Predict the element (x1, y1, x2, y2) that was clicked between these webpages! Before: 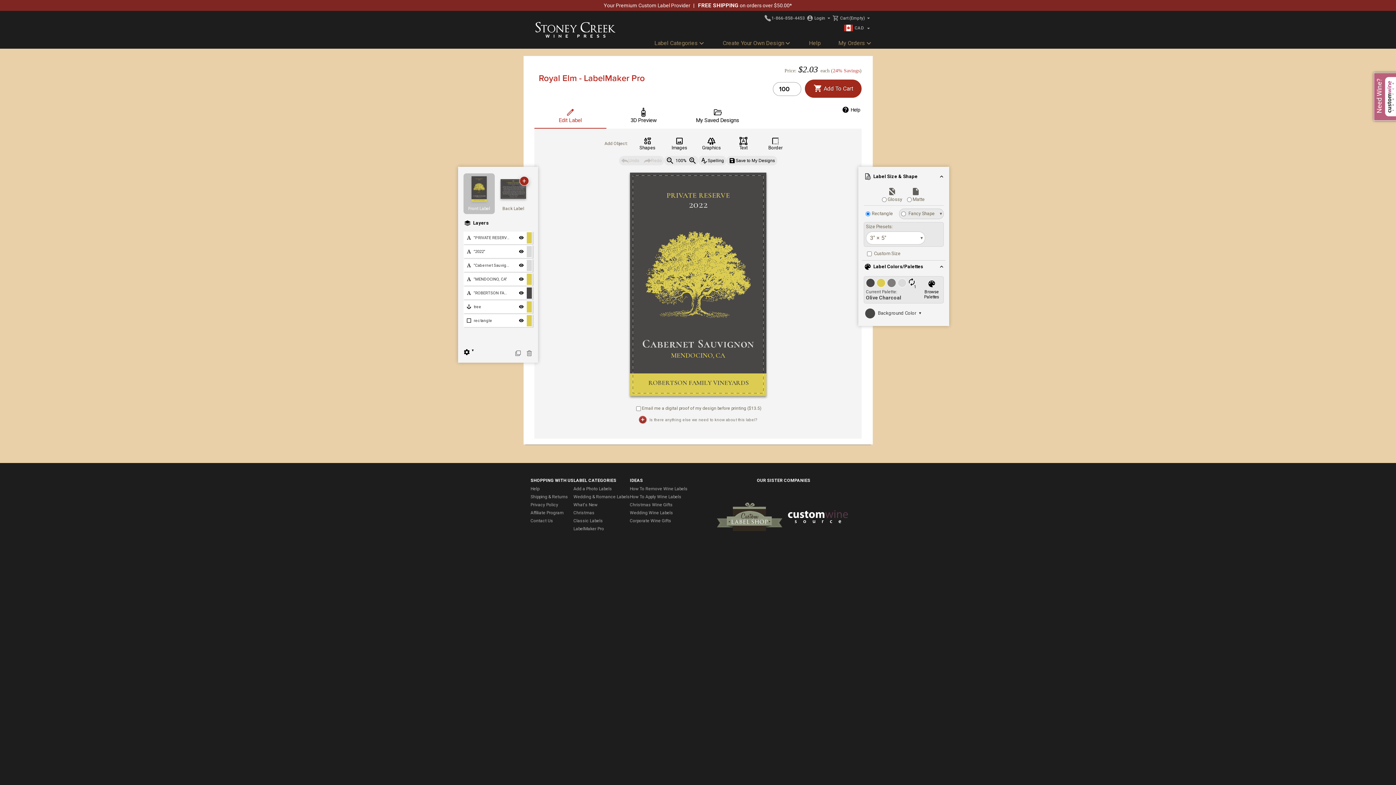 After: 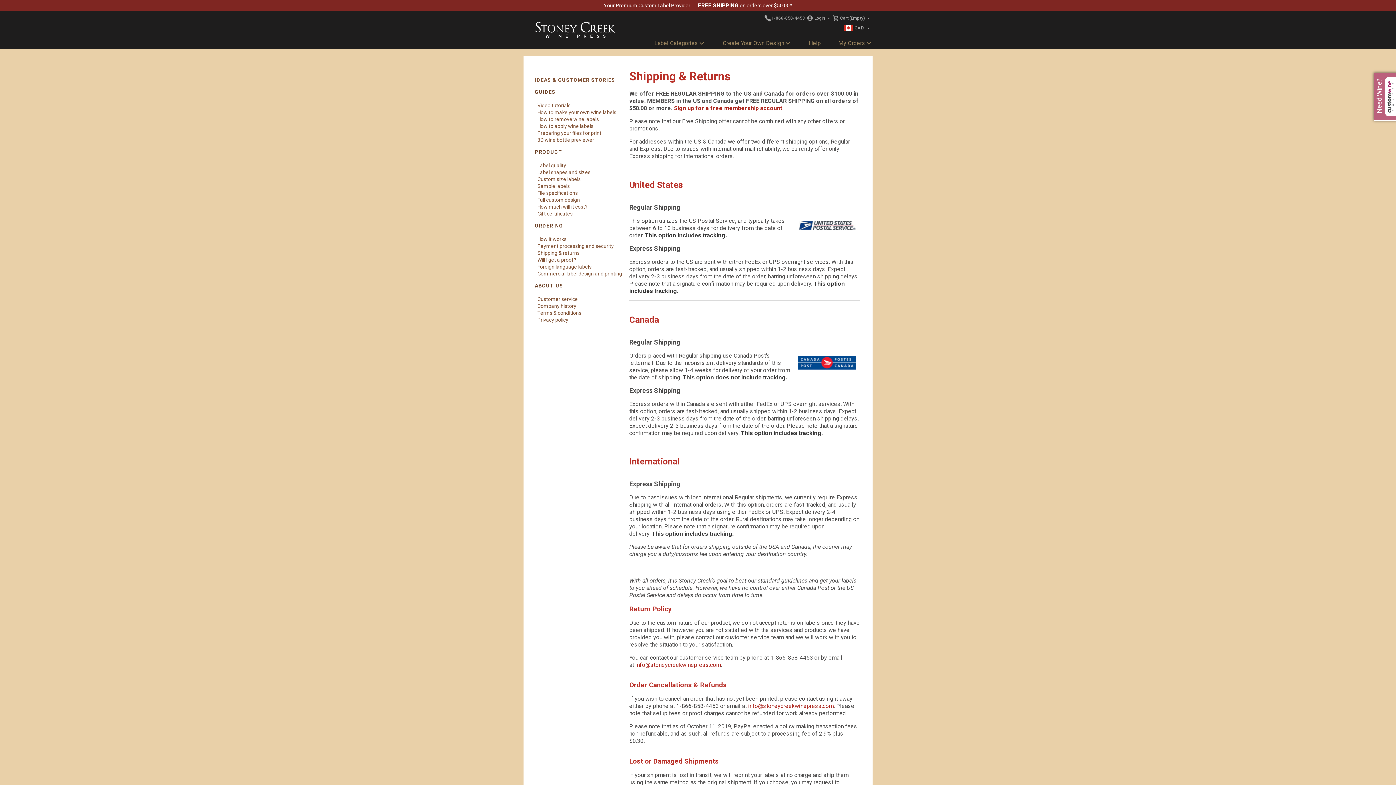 Action: label: Shipping & Returns bbox: (530, 494, 568, 499)